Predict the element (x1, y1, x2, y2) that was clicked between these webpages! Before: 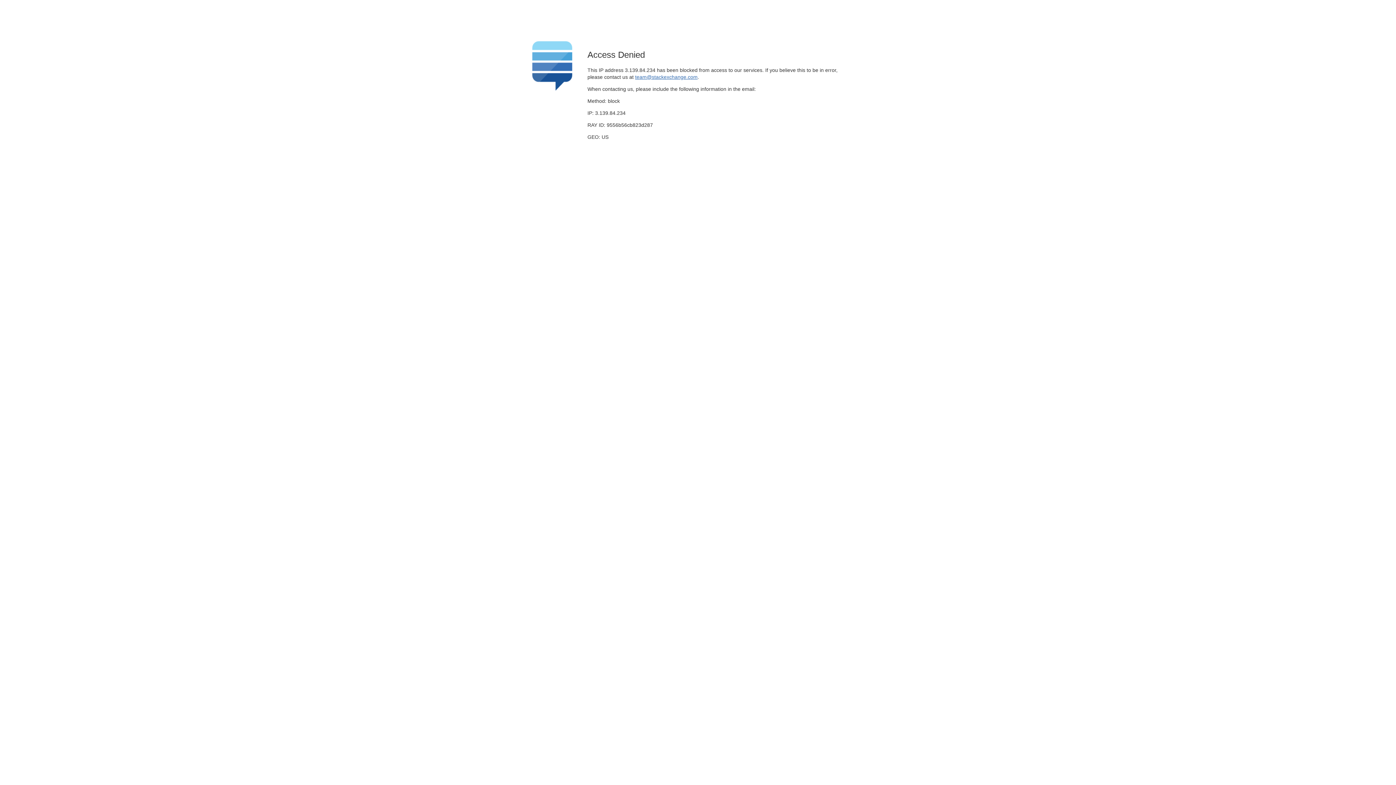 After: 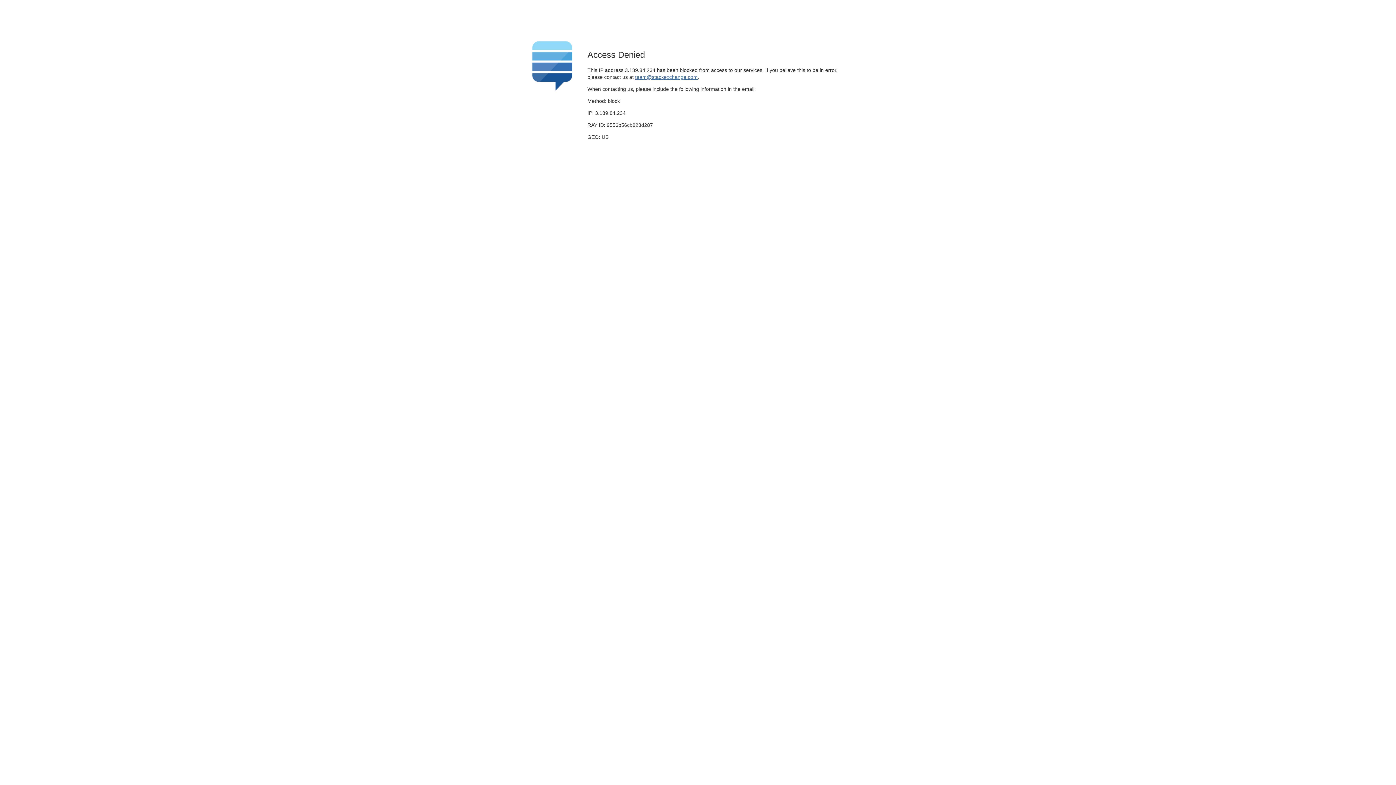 Action: bbox: (635, 74, 697, 79) label: team@stackexchange.com